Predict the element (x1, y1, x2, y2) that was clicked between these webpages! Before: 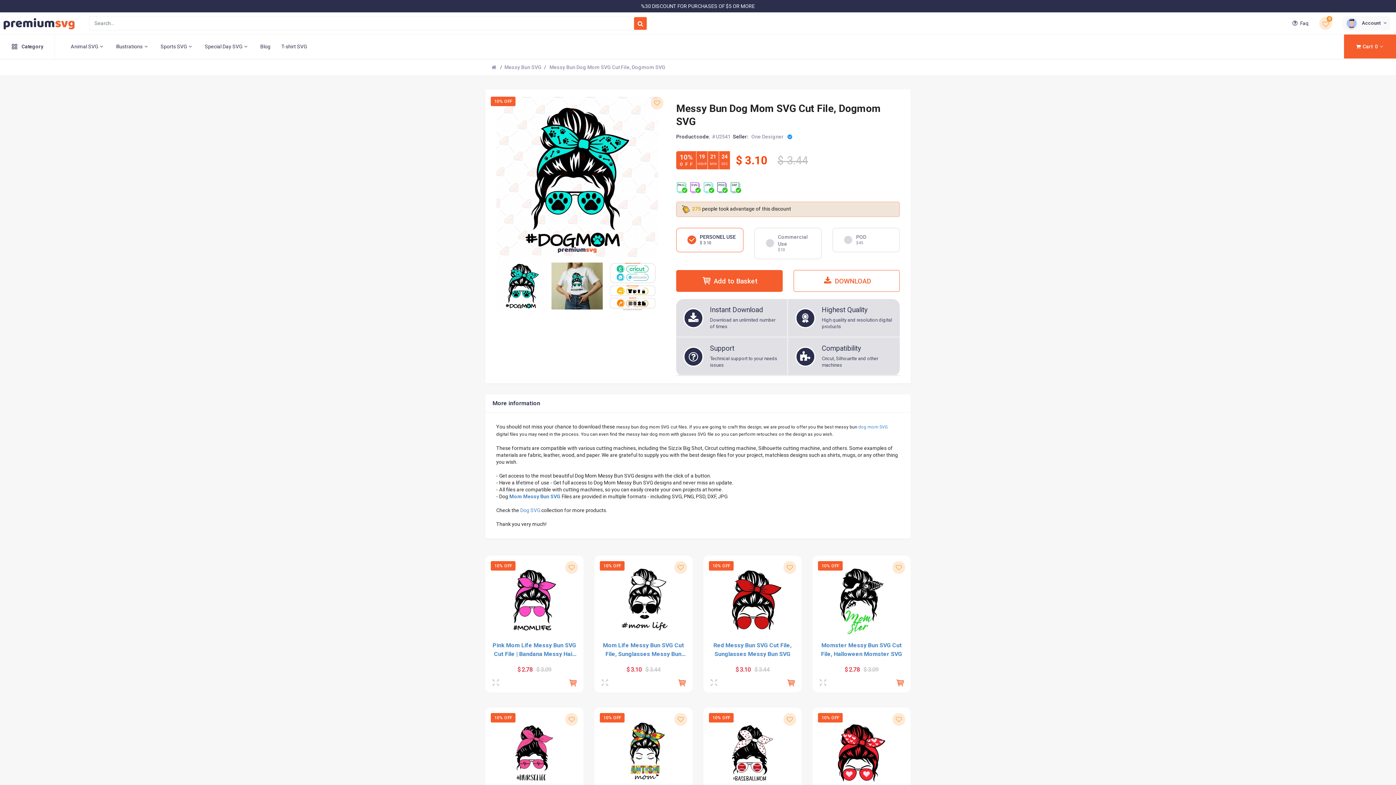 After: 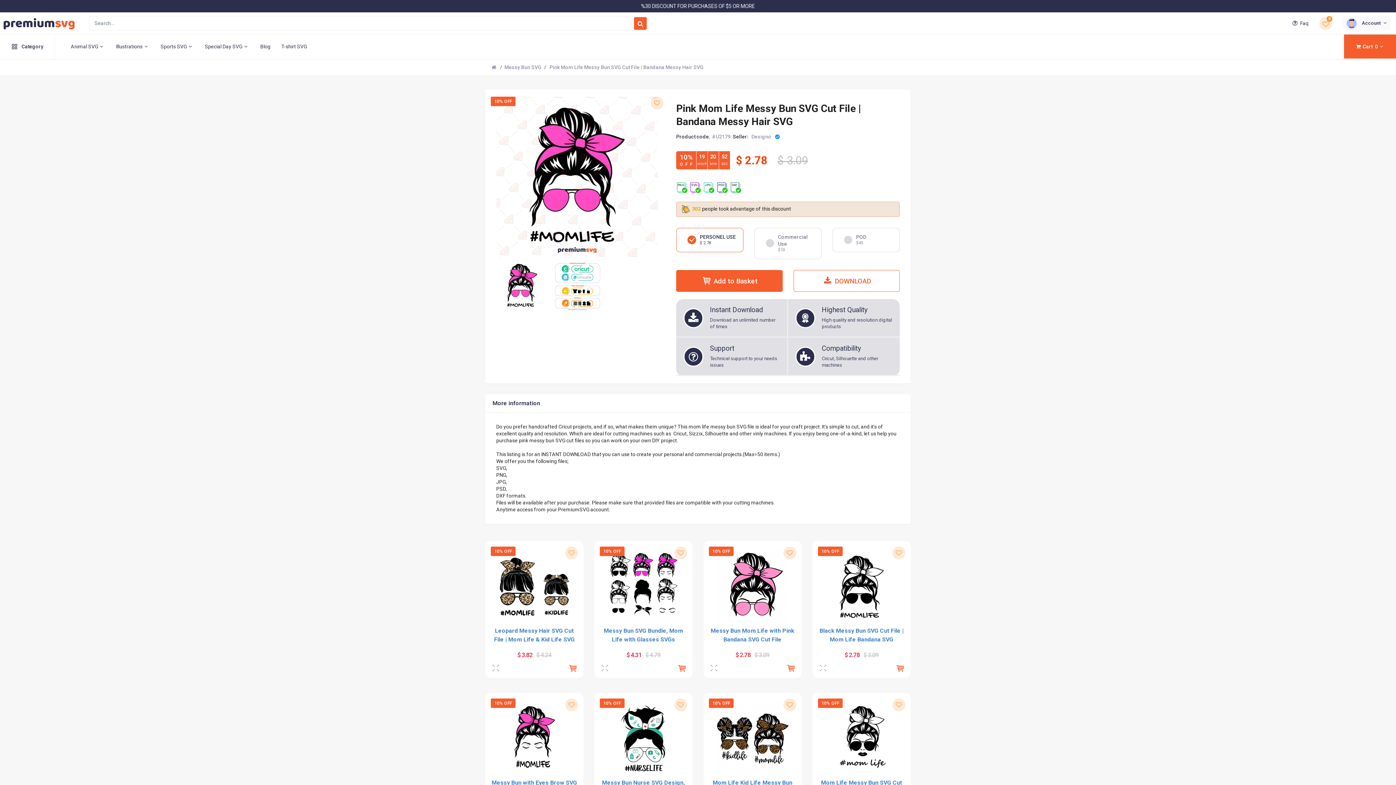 Action: bbox: (490, 561, 578, 641) label: 10% OFF